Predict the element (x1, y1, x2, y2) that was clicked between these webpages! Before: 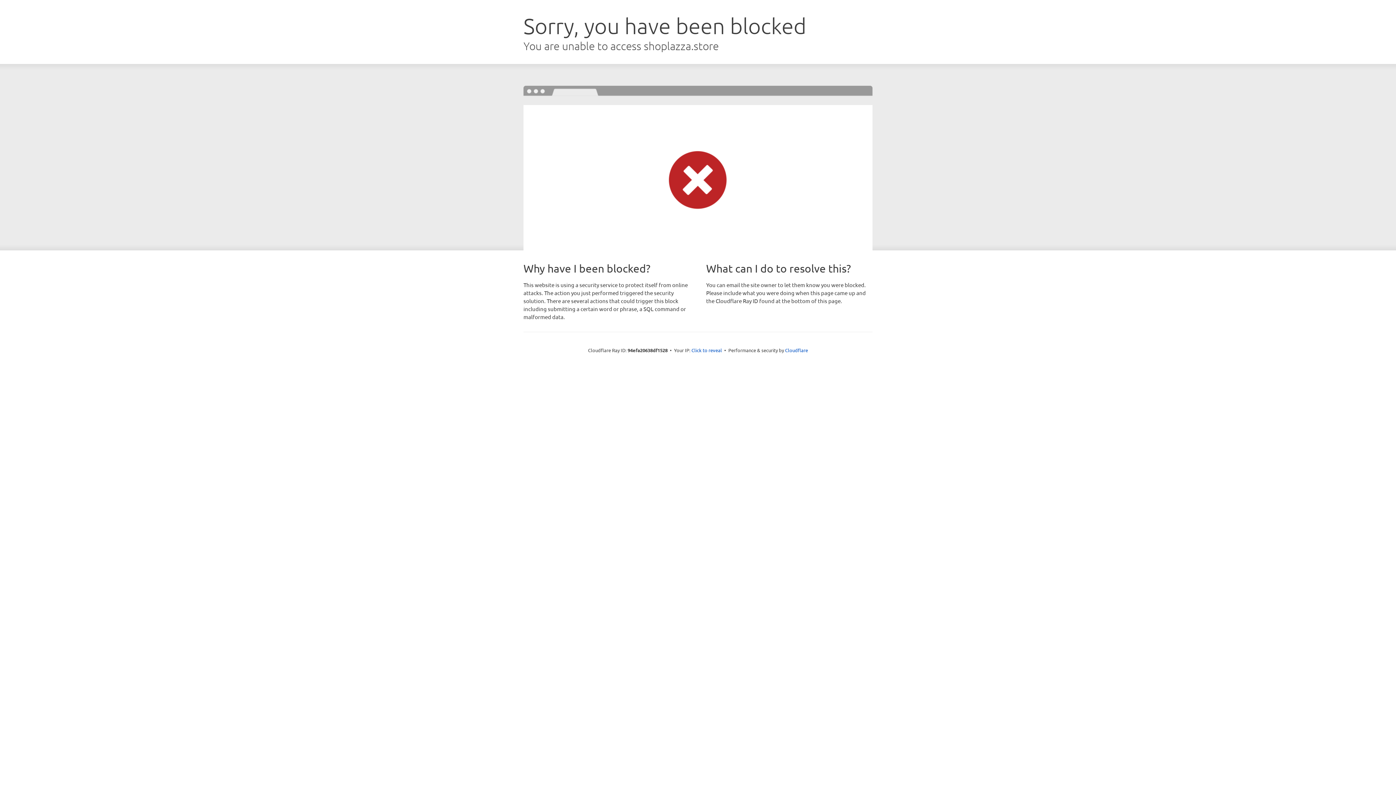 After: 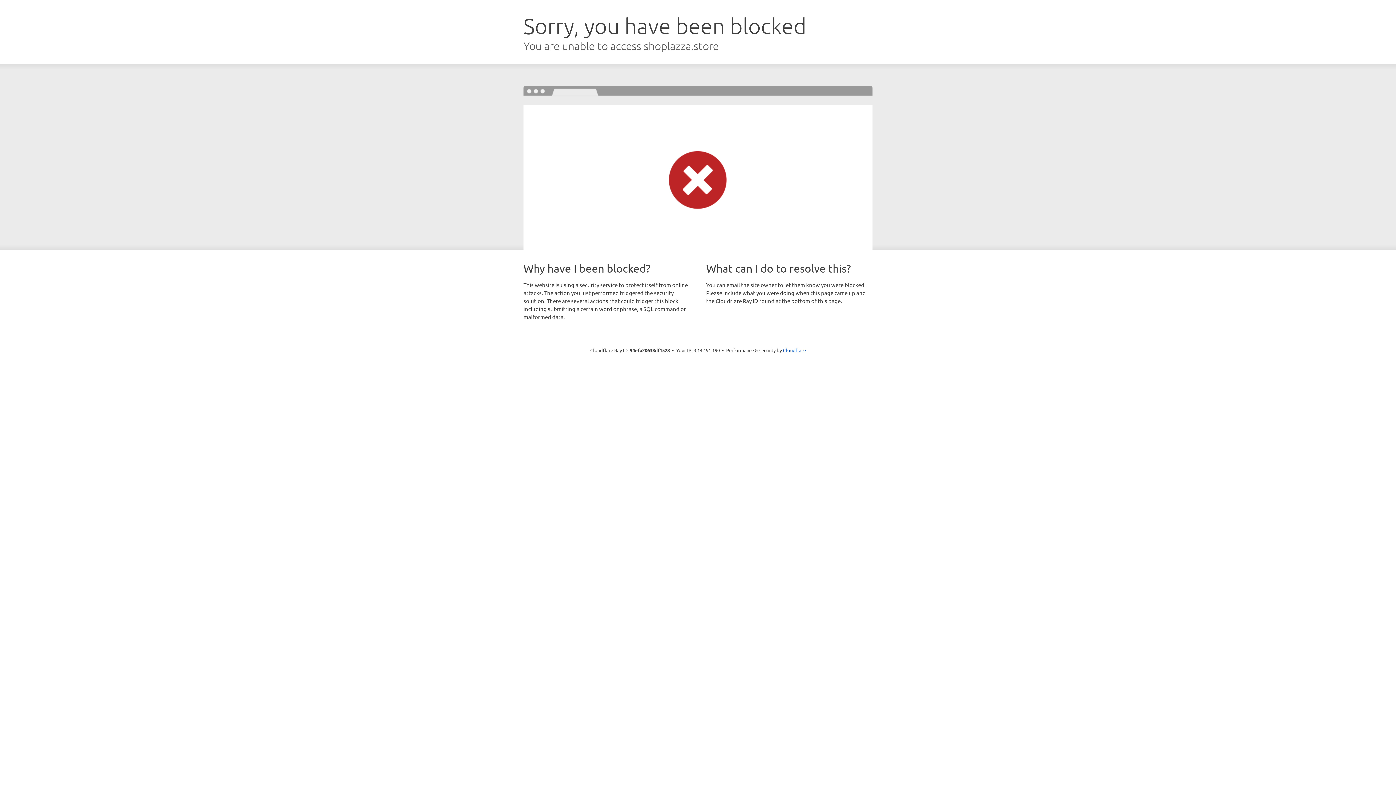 Action: label: Click to reveal bbox: (691, 346, 722, 353)